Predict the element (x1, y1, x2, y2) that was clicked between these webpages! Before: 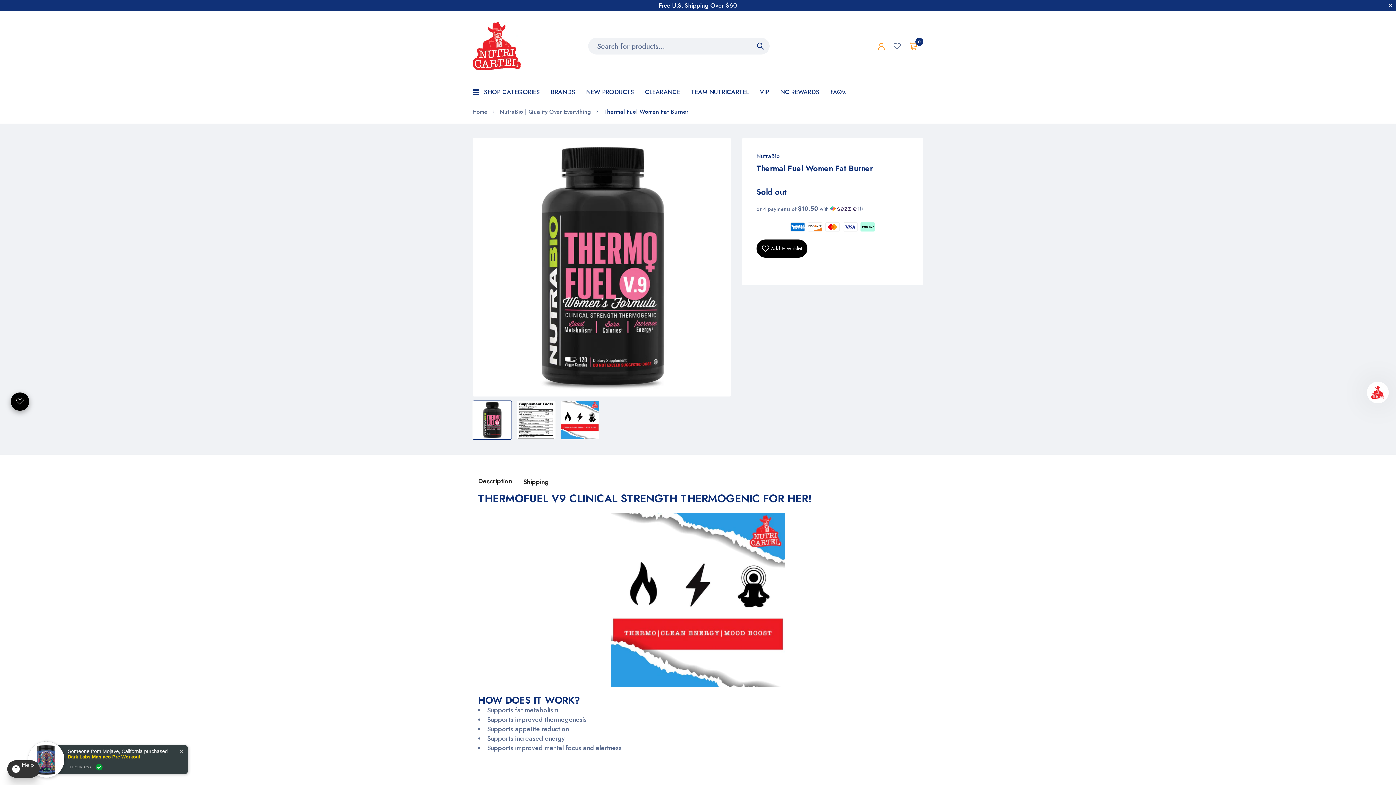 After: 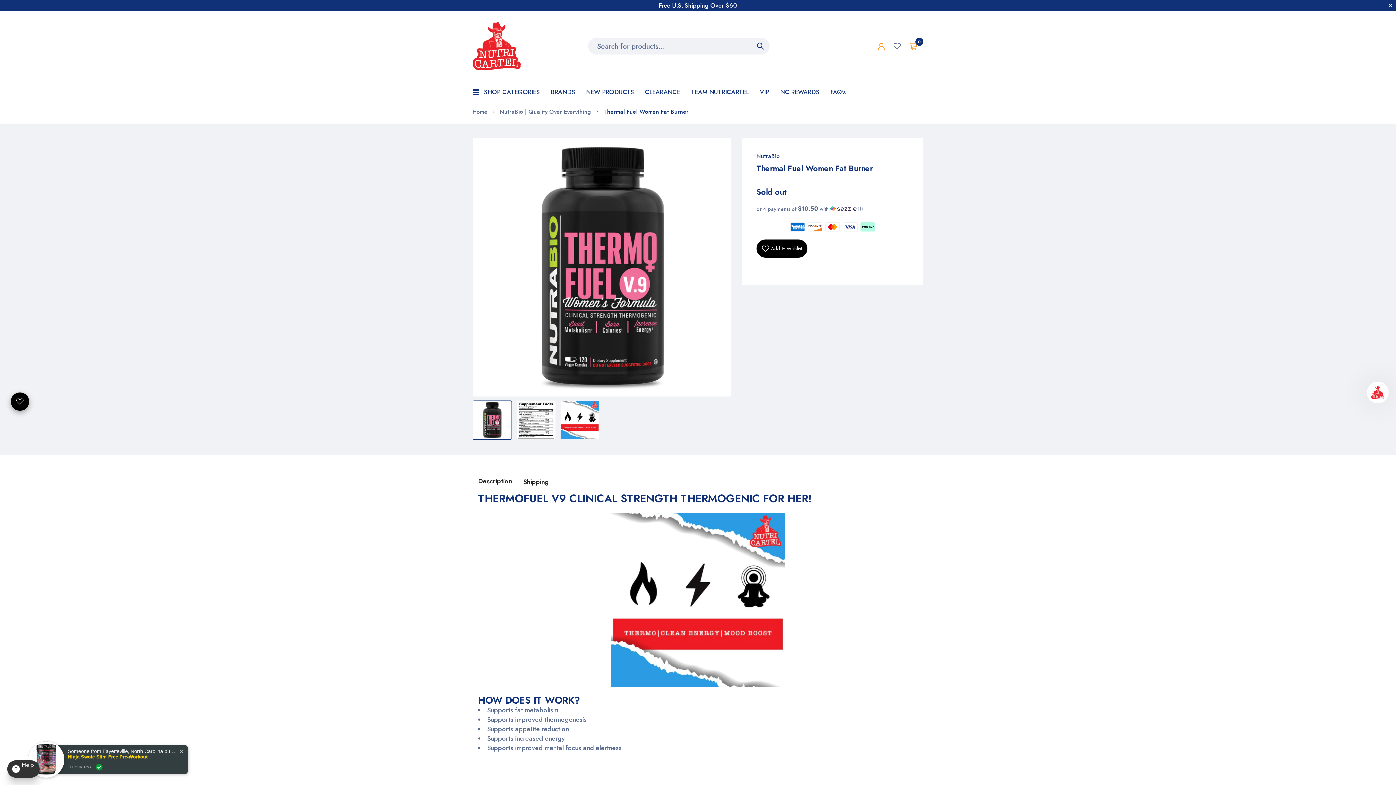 Action: label: Thermal Fuel Women Fat Burner bbox: (603, 107, 688, 116)